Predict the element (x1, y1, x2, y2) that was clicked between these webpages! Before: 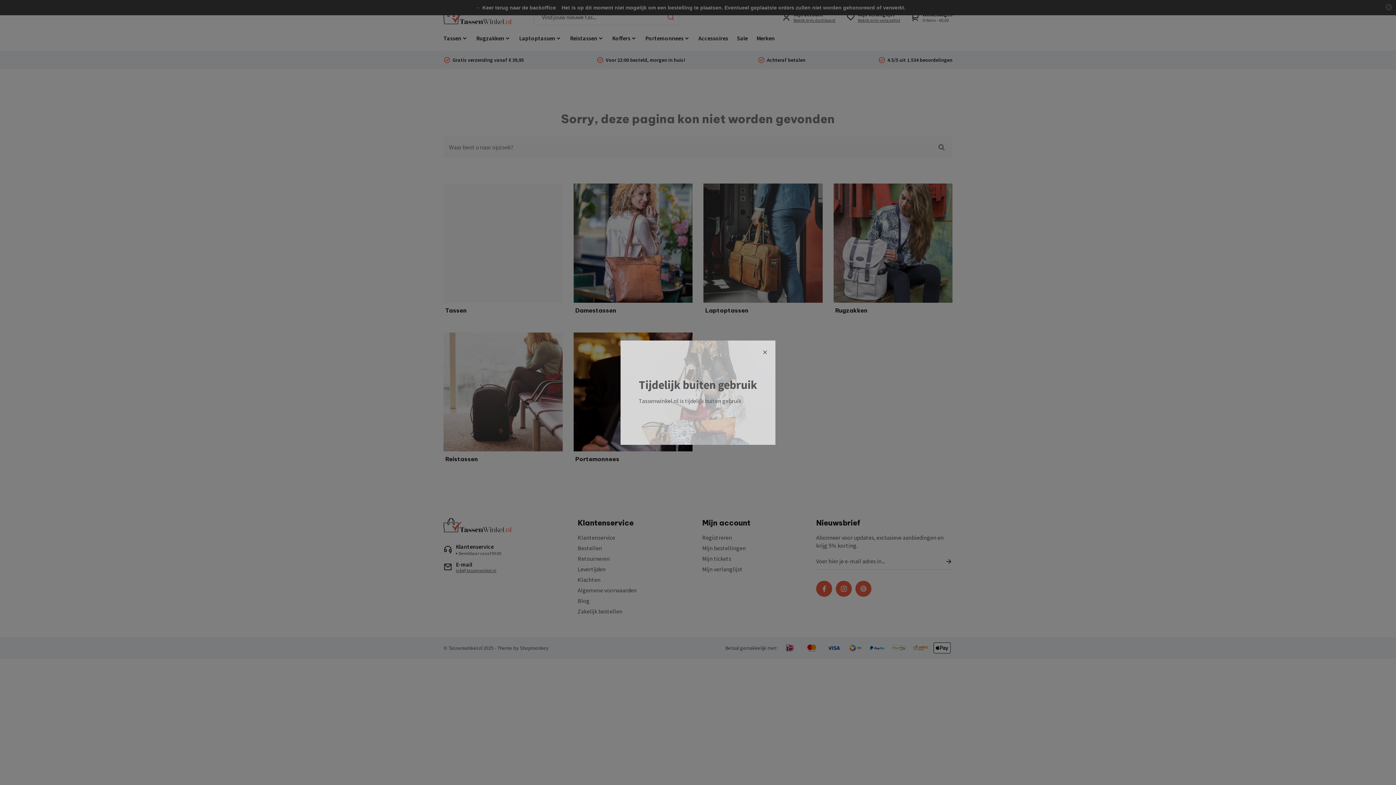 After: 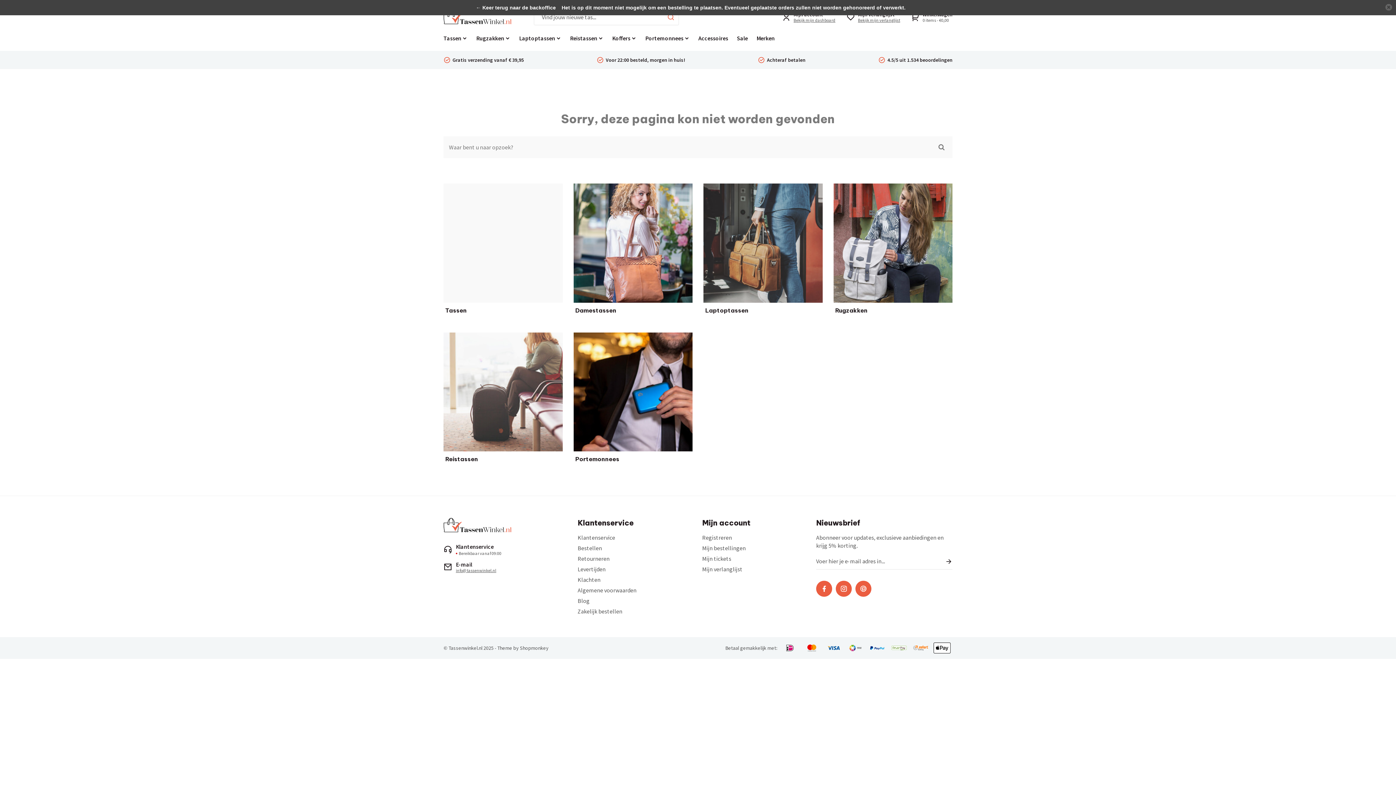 Action: bbox: (761, 347, 768, 358)